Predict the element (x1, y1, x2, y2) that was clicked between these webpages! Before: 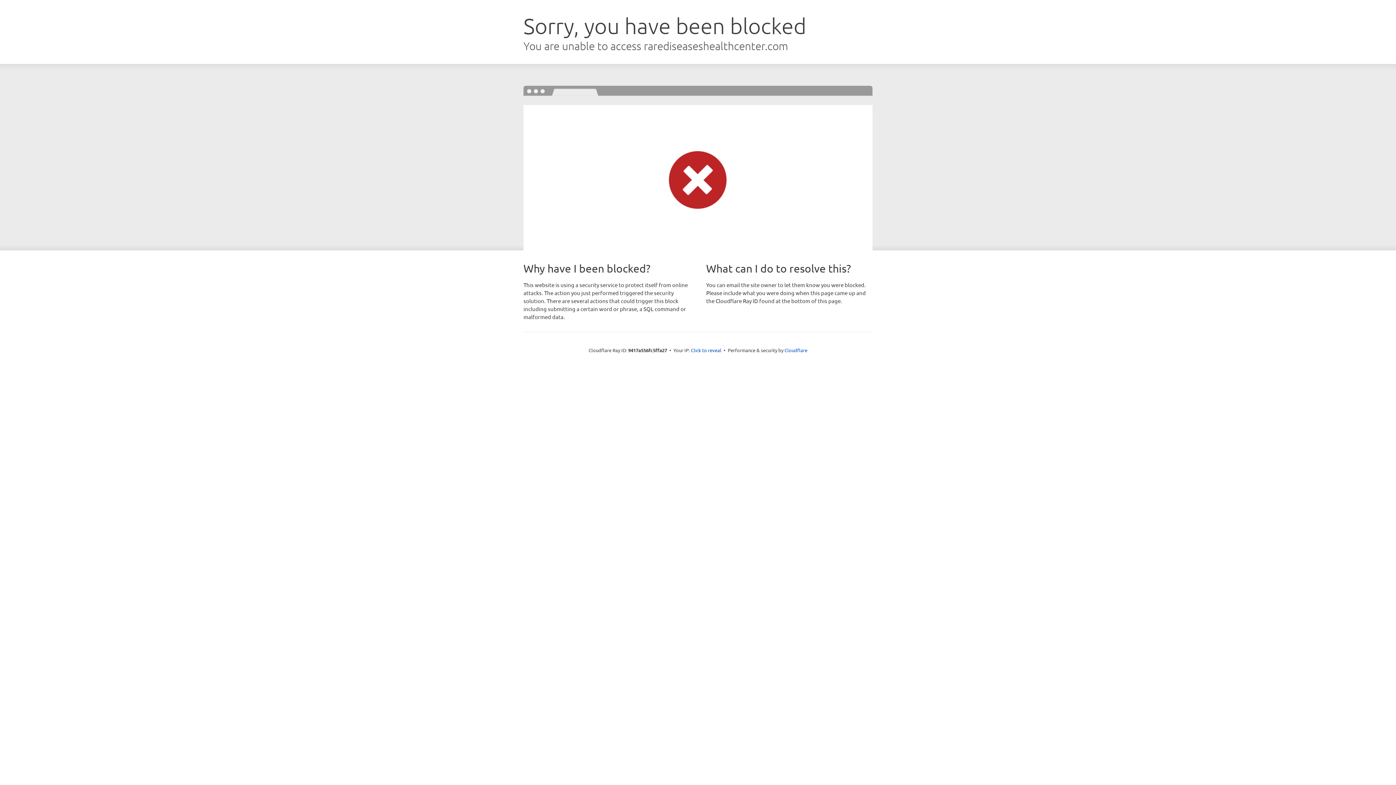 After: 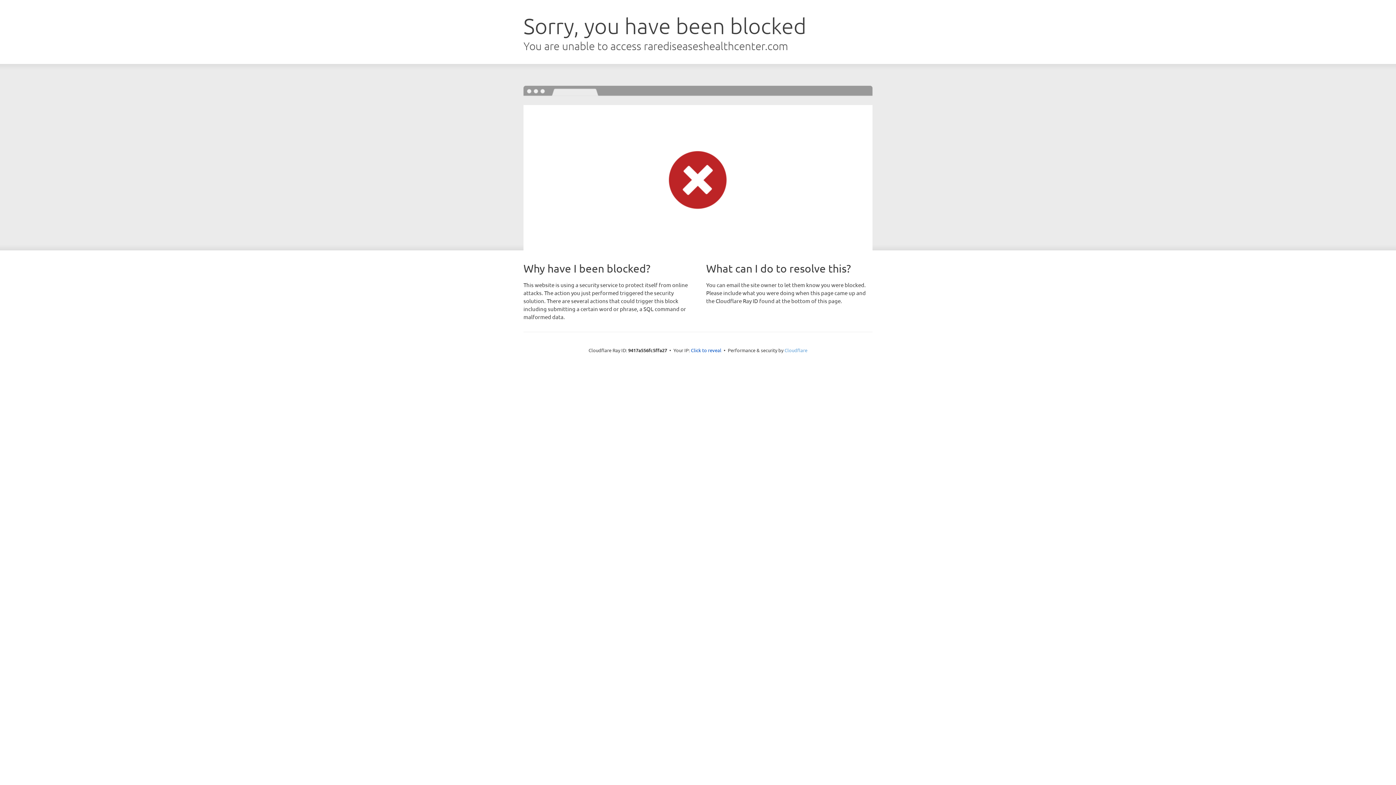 Action: label: Cloudflare bbox: (784, 347, 807, 353)